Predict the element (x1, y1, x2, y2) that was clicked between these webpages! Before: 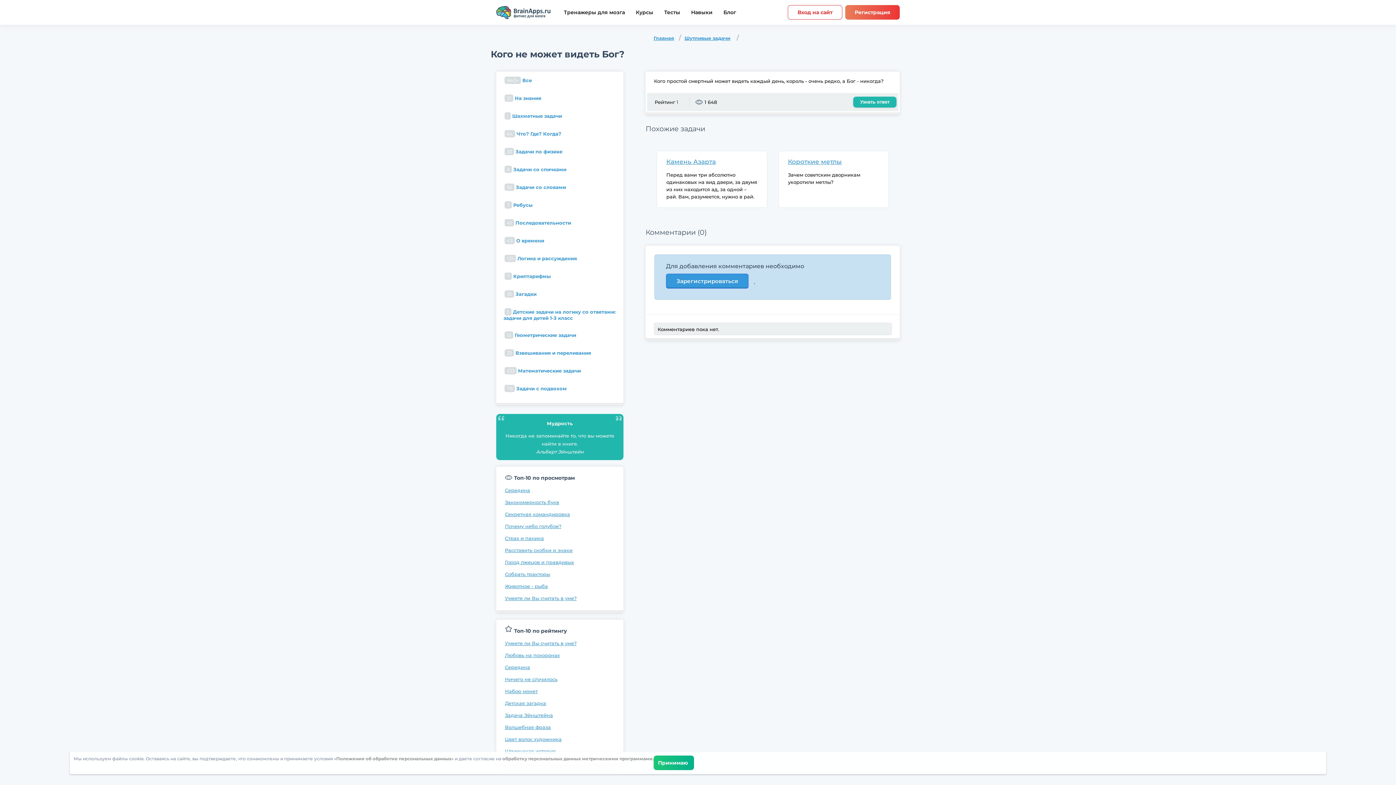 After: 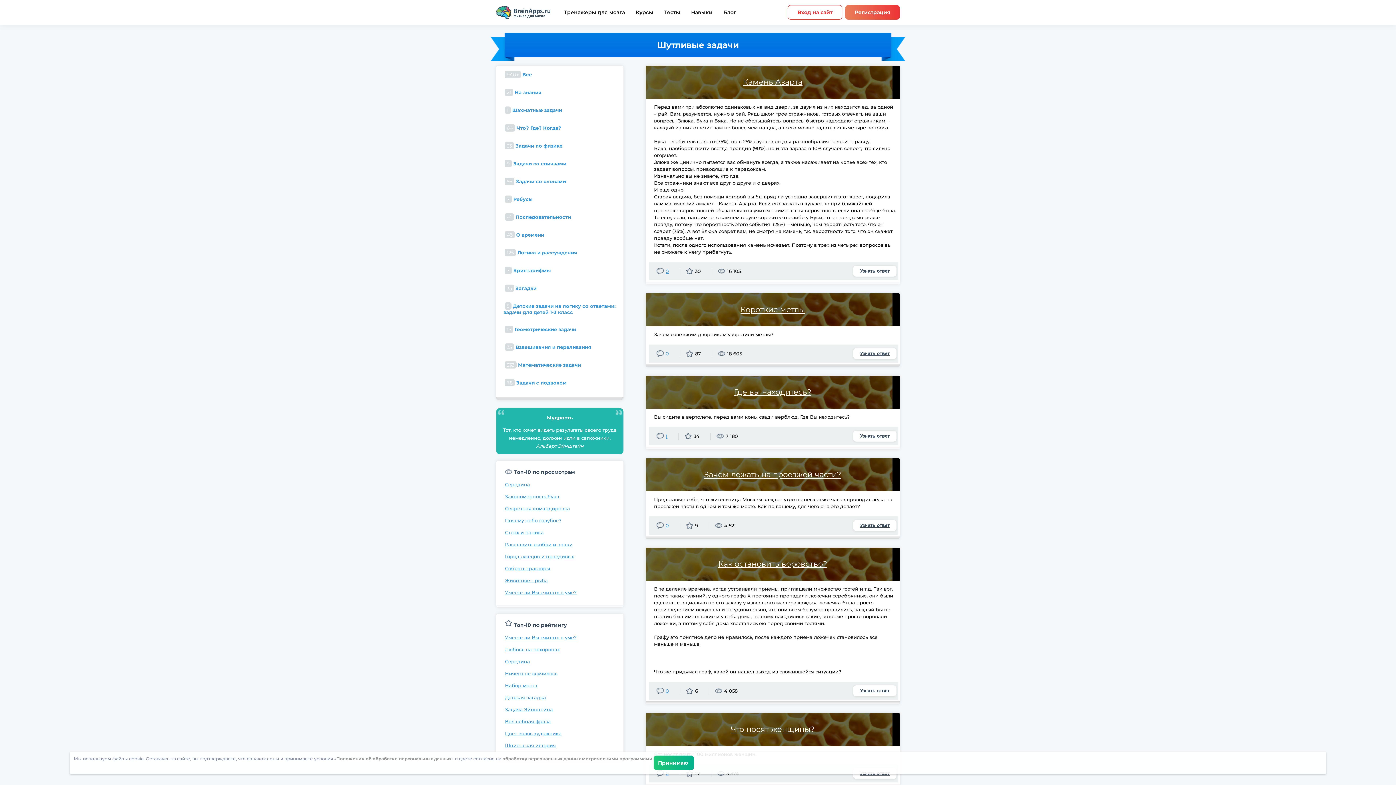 Action: bbox: (684, 35, 730, 41) label: Шутливые задачи